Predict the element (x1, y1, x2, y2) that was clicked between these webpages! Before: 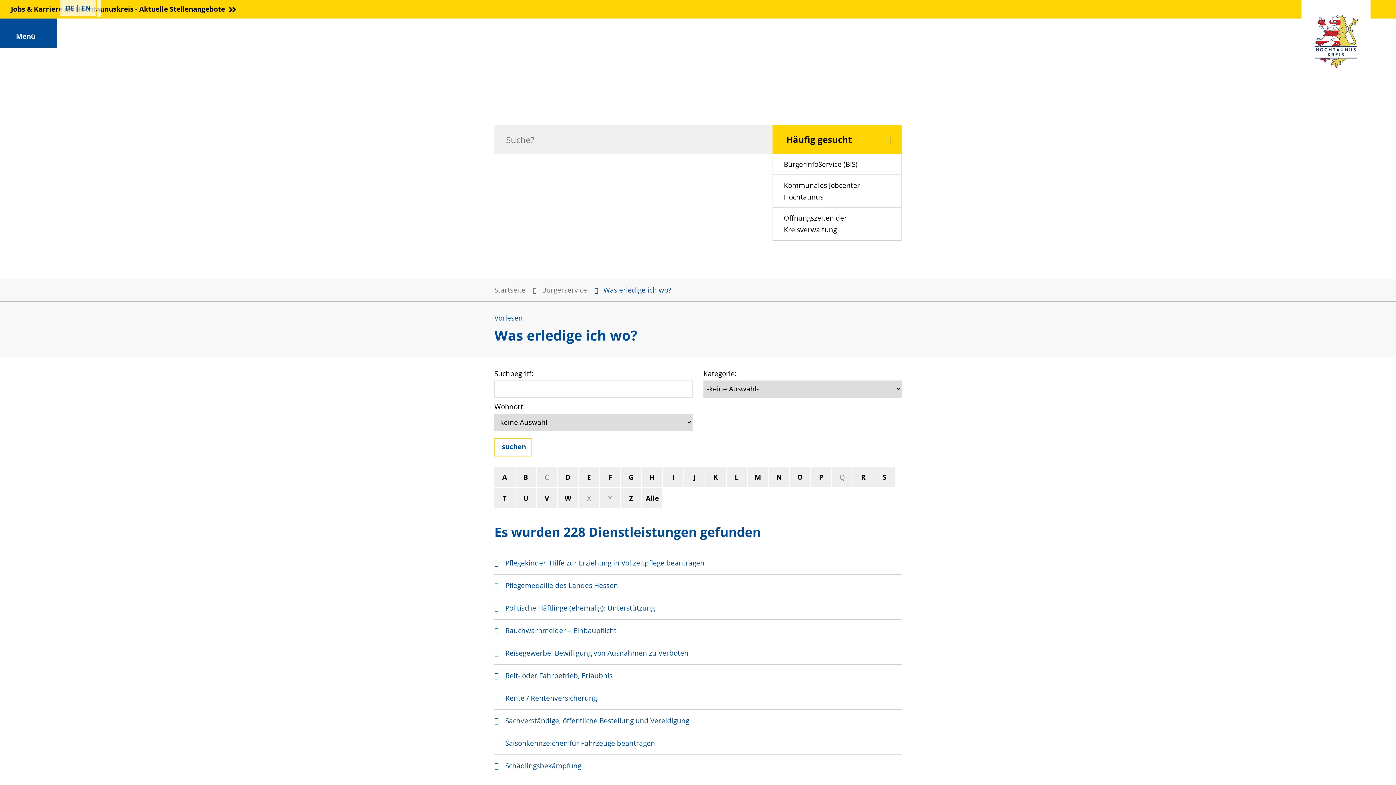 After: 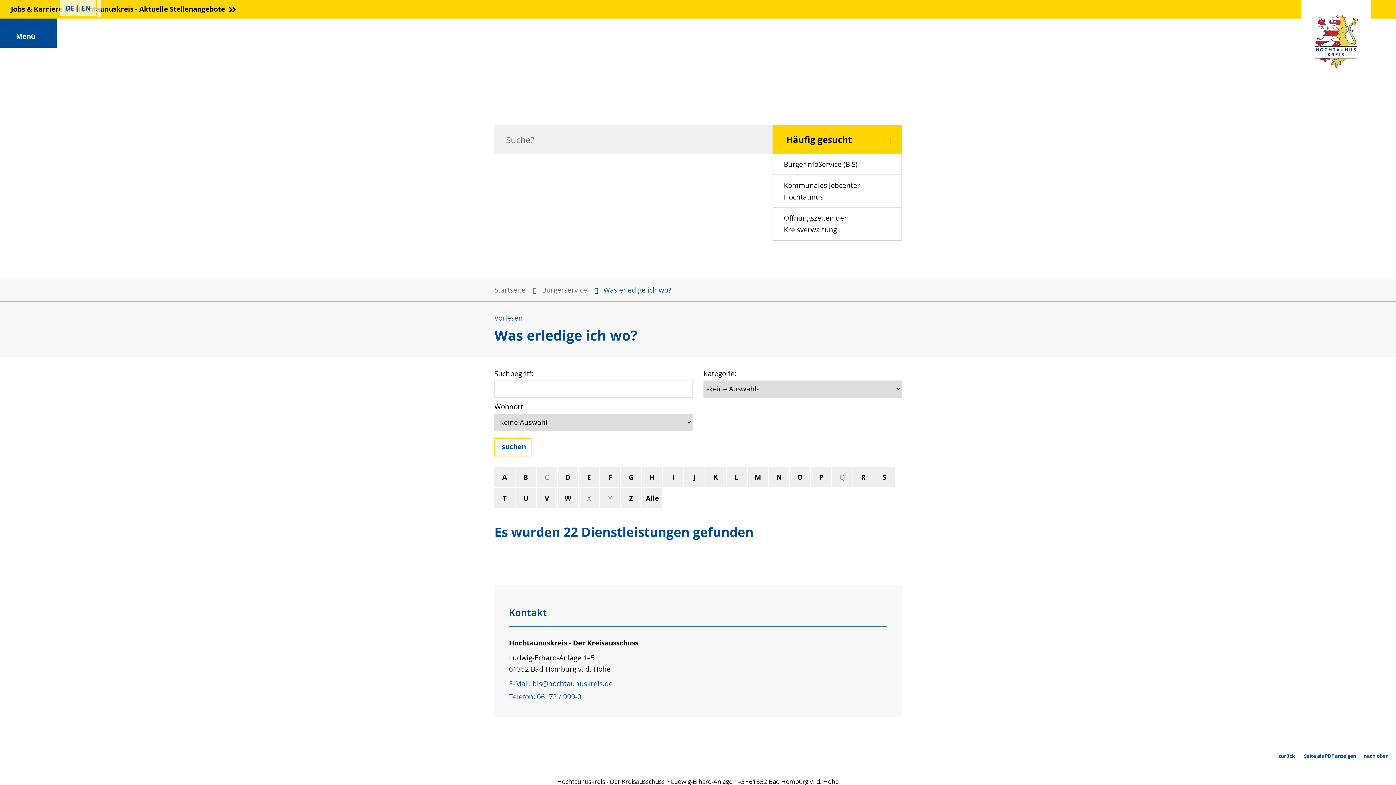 Action: bbox: (578, 467, 599, 487) label: E